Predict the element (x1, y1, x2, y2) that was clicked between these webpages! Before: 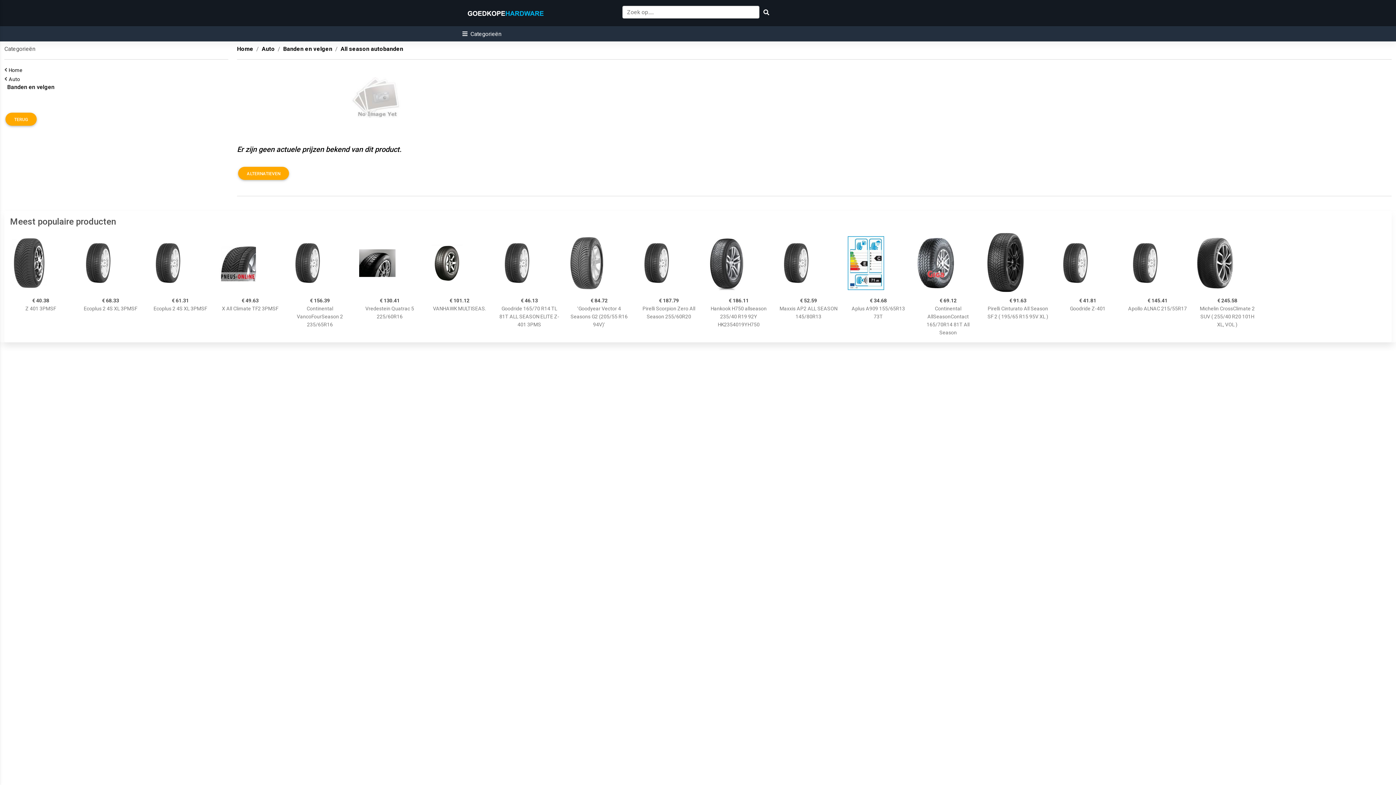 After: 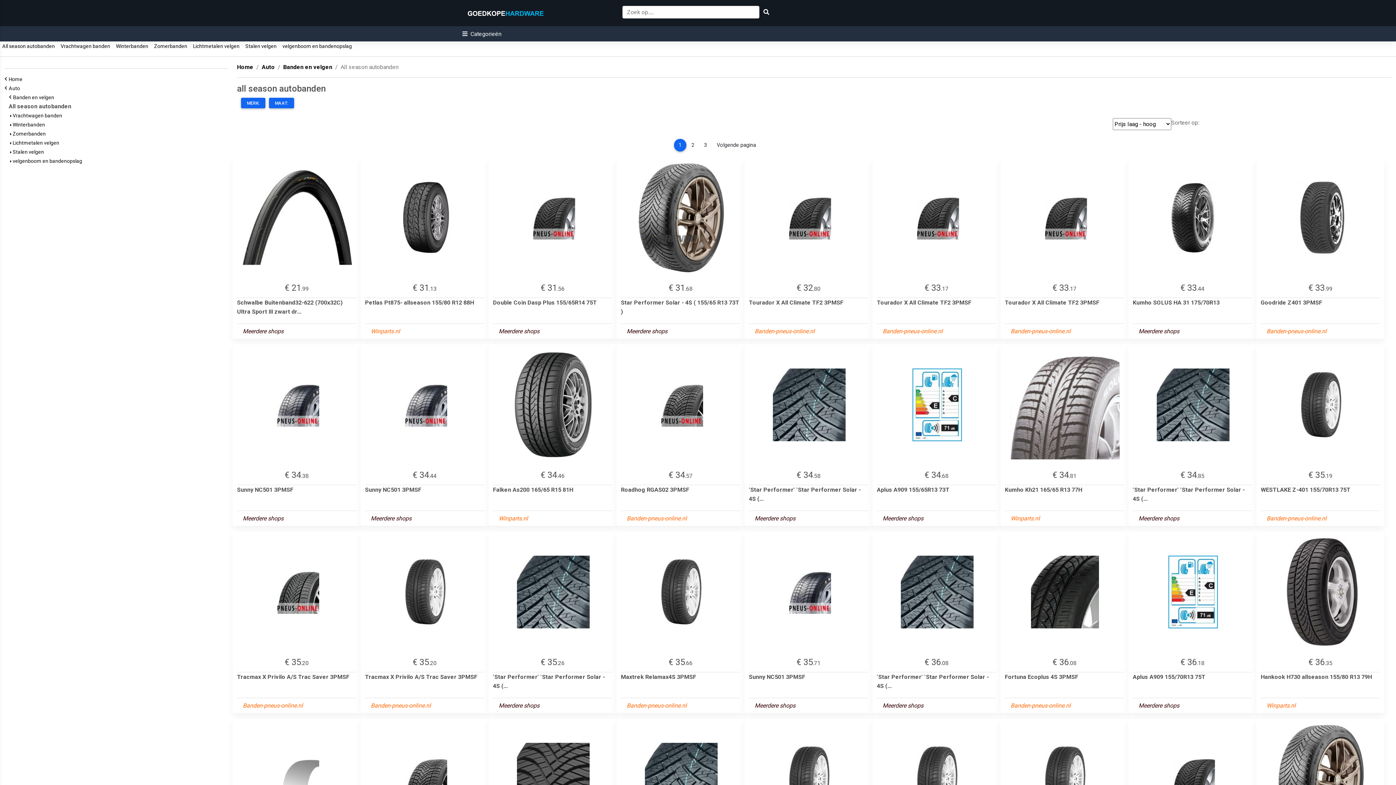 Action: label: All season autobanden bbox: (340, 45, 403, 52)